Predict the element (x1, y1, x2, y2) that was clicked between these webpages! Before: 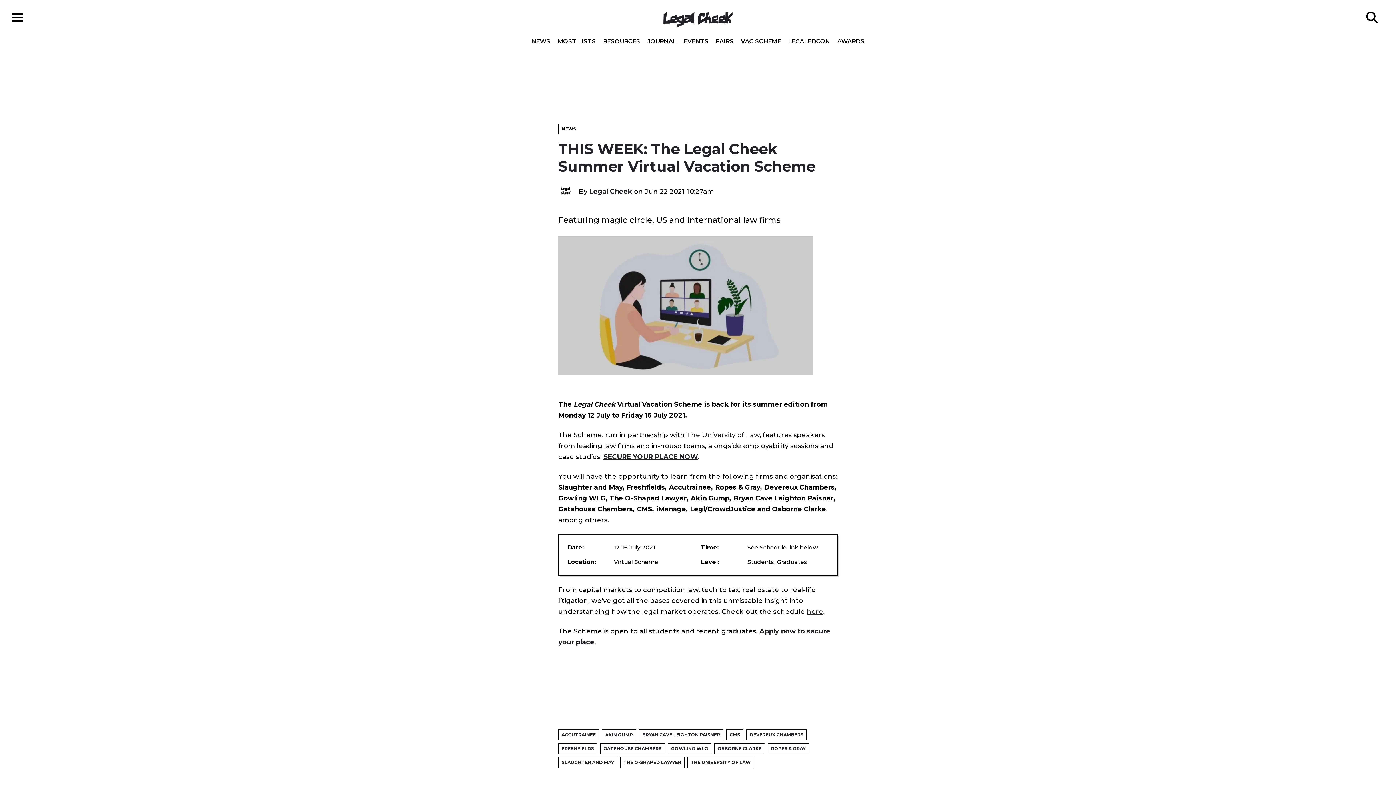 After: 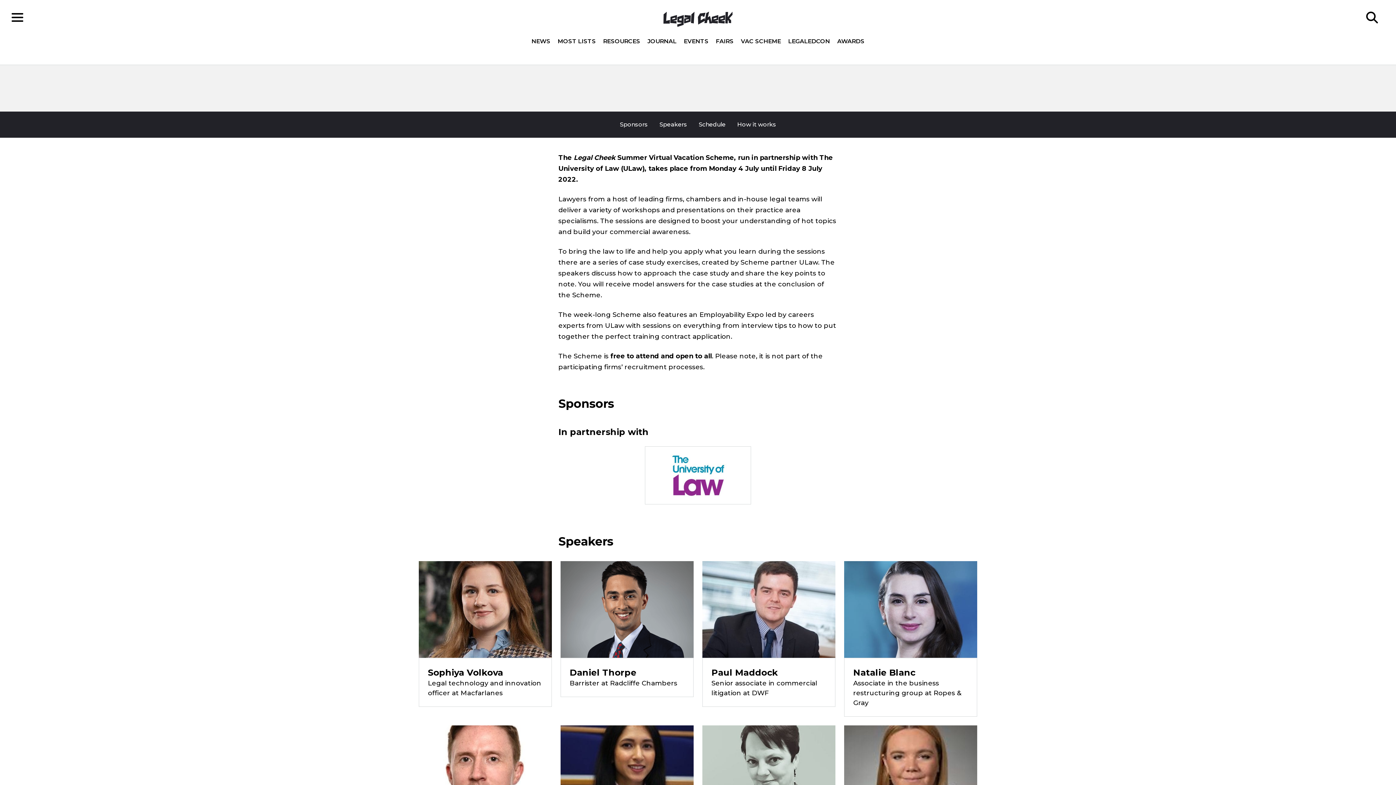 Action: bbox: (603, 452, 698, 461) label: SECURE YOUR PLACE NOW